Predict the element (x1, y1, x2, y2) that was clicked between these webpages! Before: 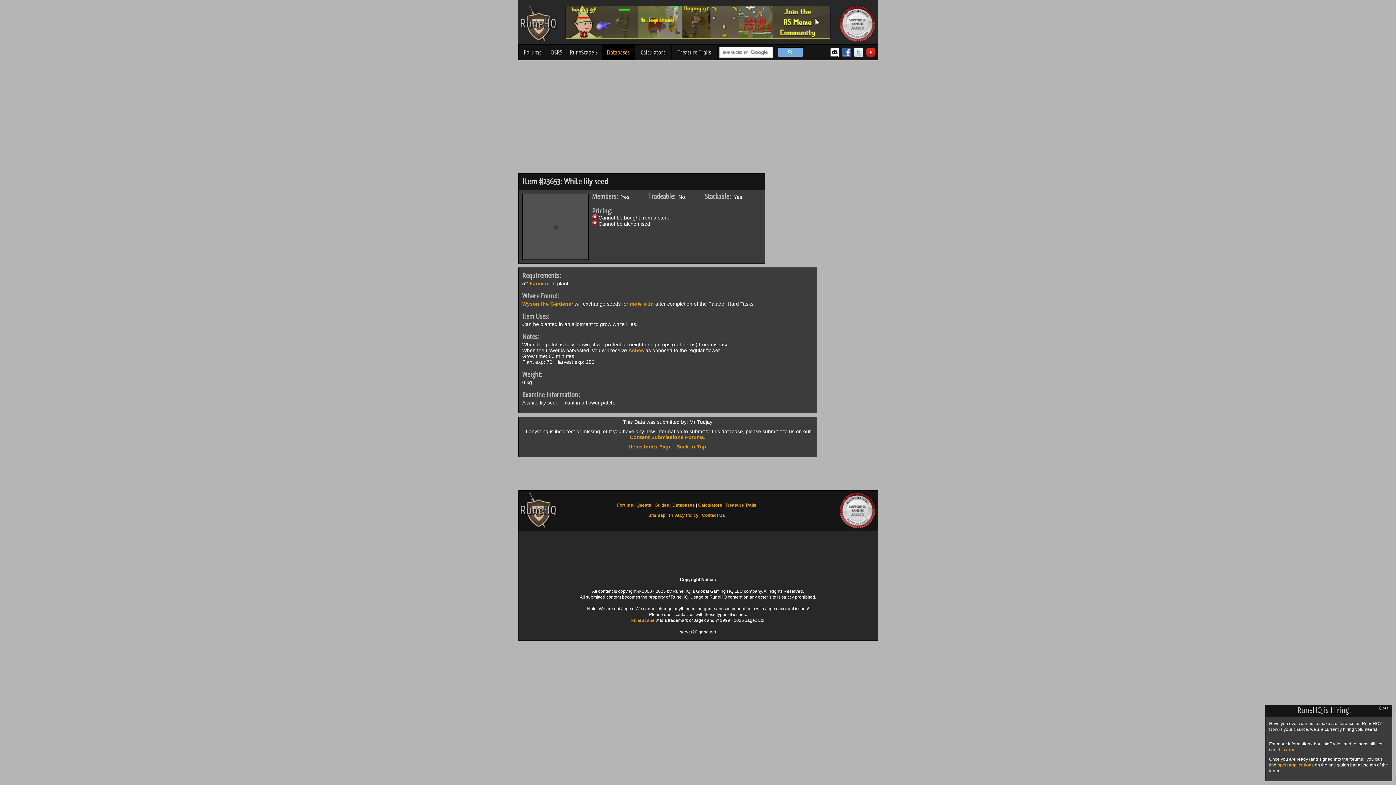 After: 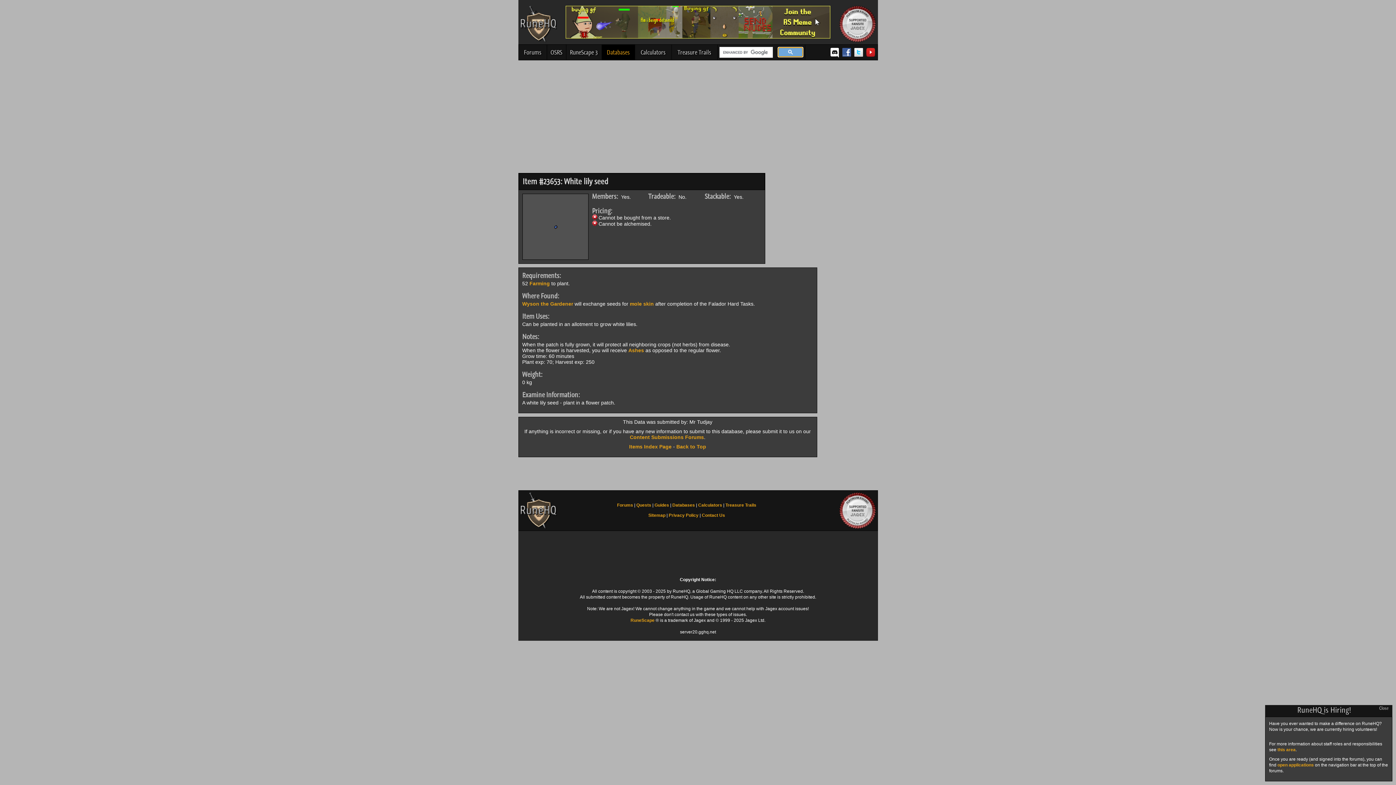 Action: bbox: (778, 47, 803, 57)